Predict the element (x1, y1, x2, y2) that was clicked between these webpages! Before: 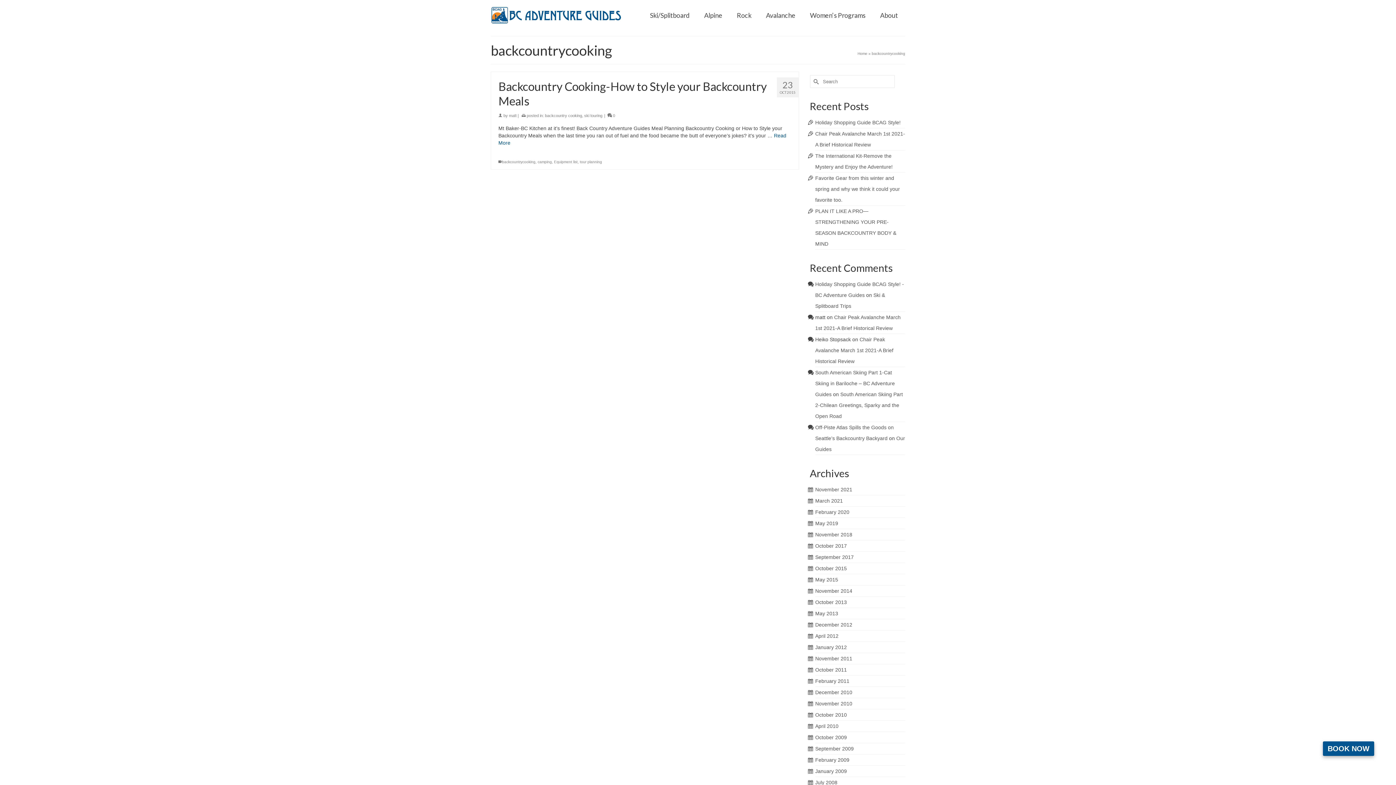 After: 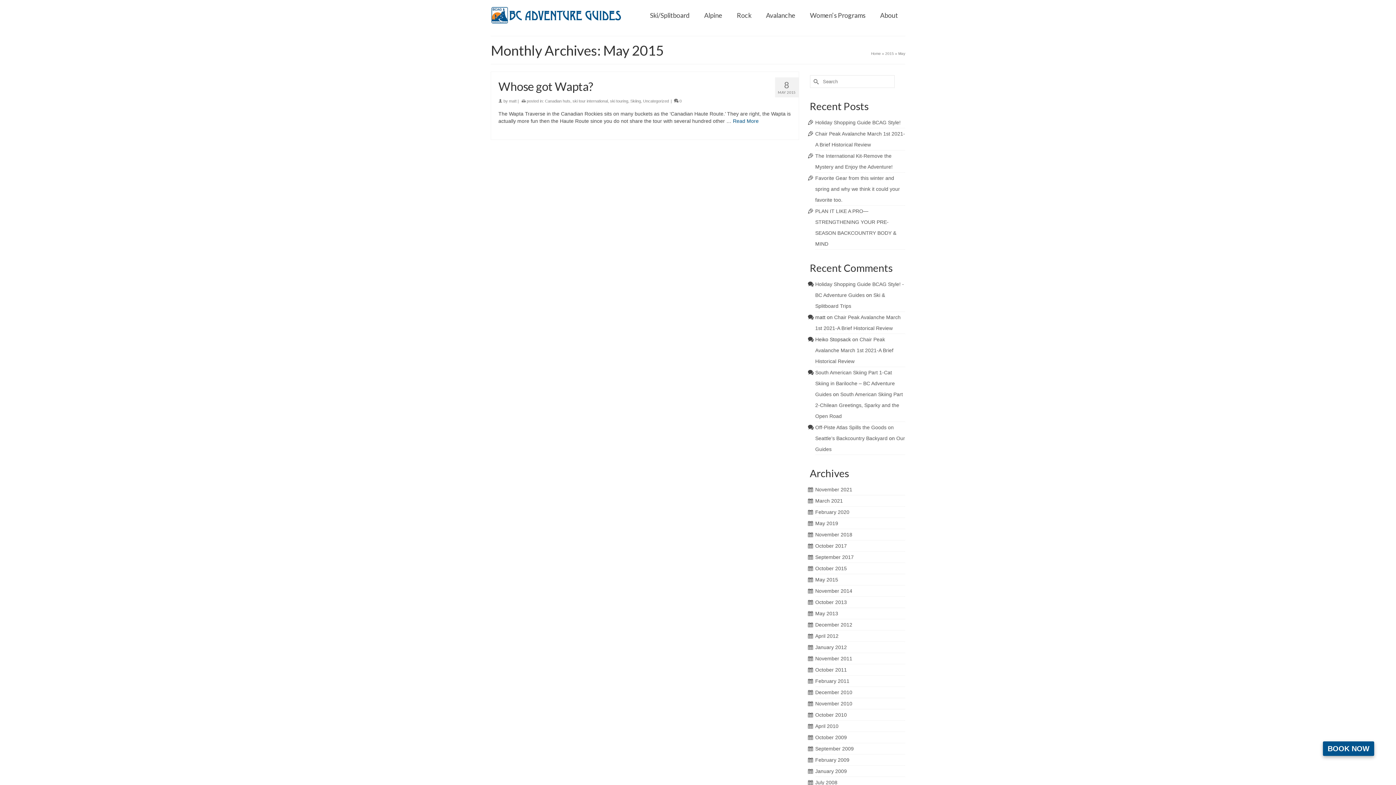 Action: bbox: (815, 577, 838, 582) label: May 2015